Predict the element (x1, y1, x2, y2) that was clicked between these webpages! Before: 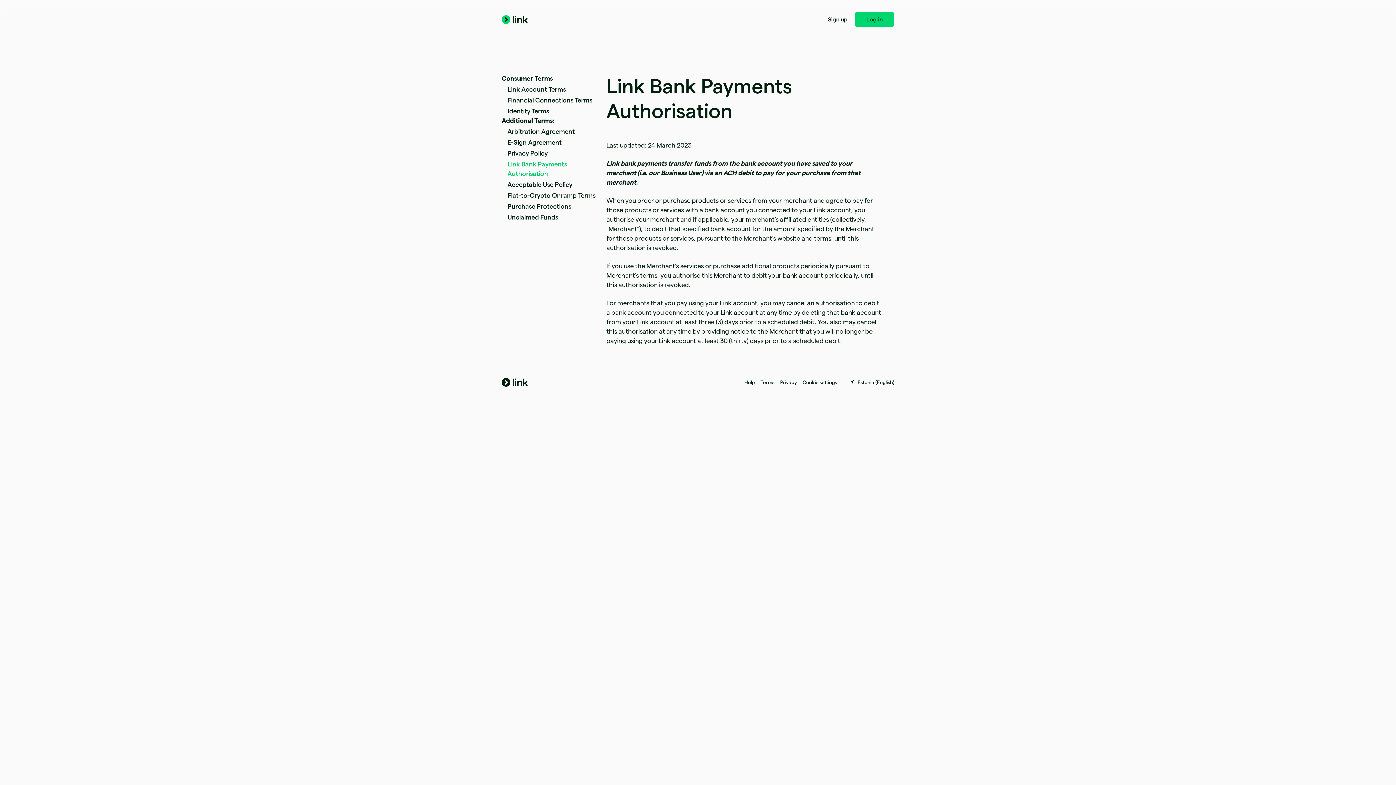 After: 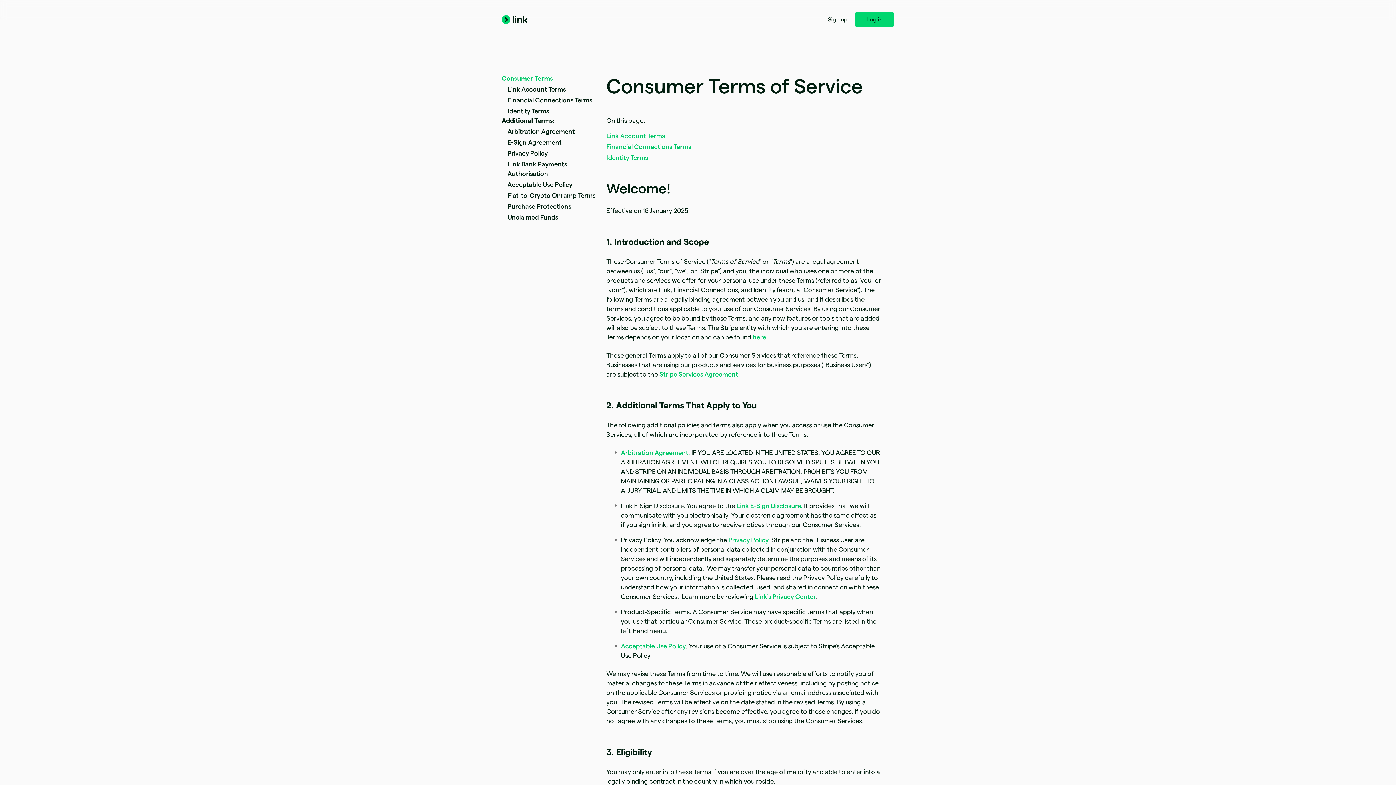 Action: bbox: (501, 73, 597, 83) label: Consumer Terms